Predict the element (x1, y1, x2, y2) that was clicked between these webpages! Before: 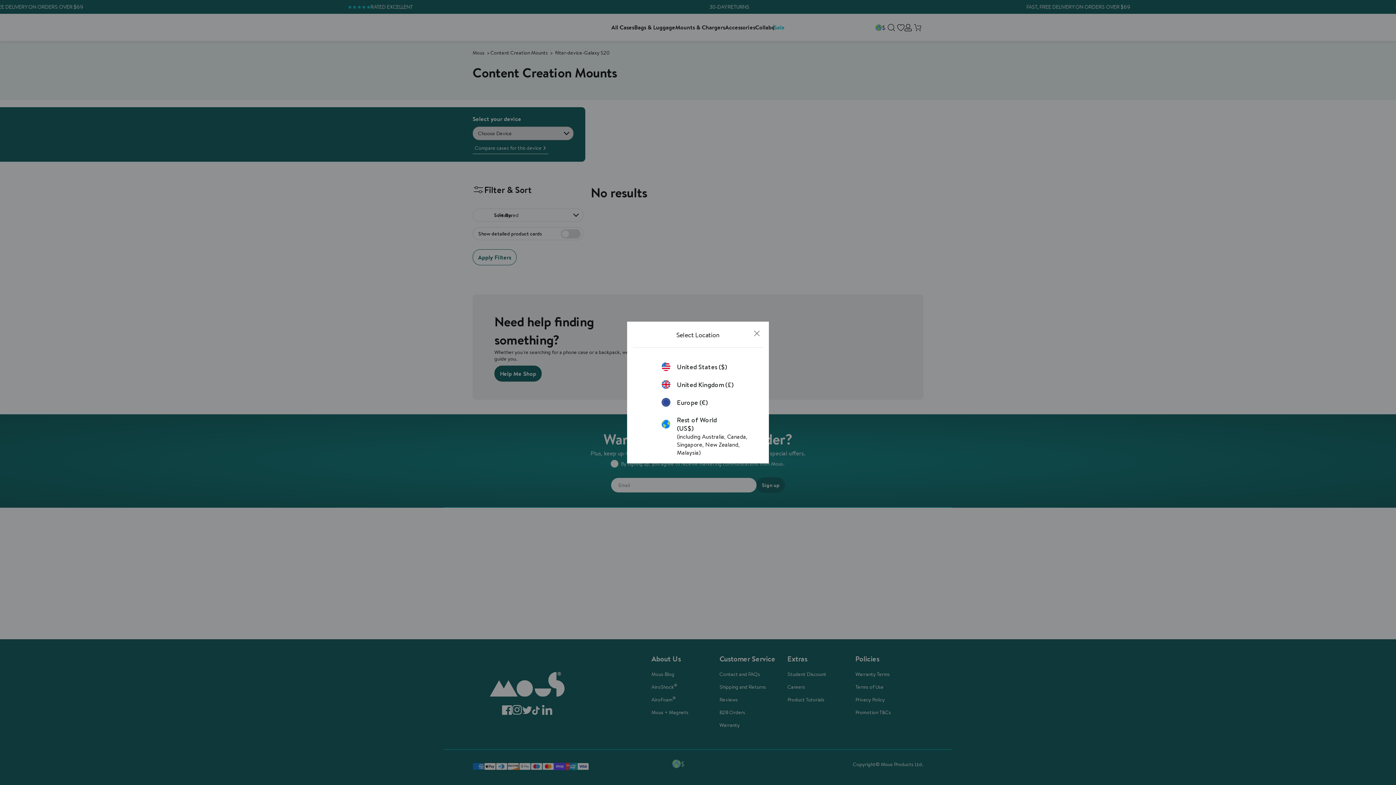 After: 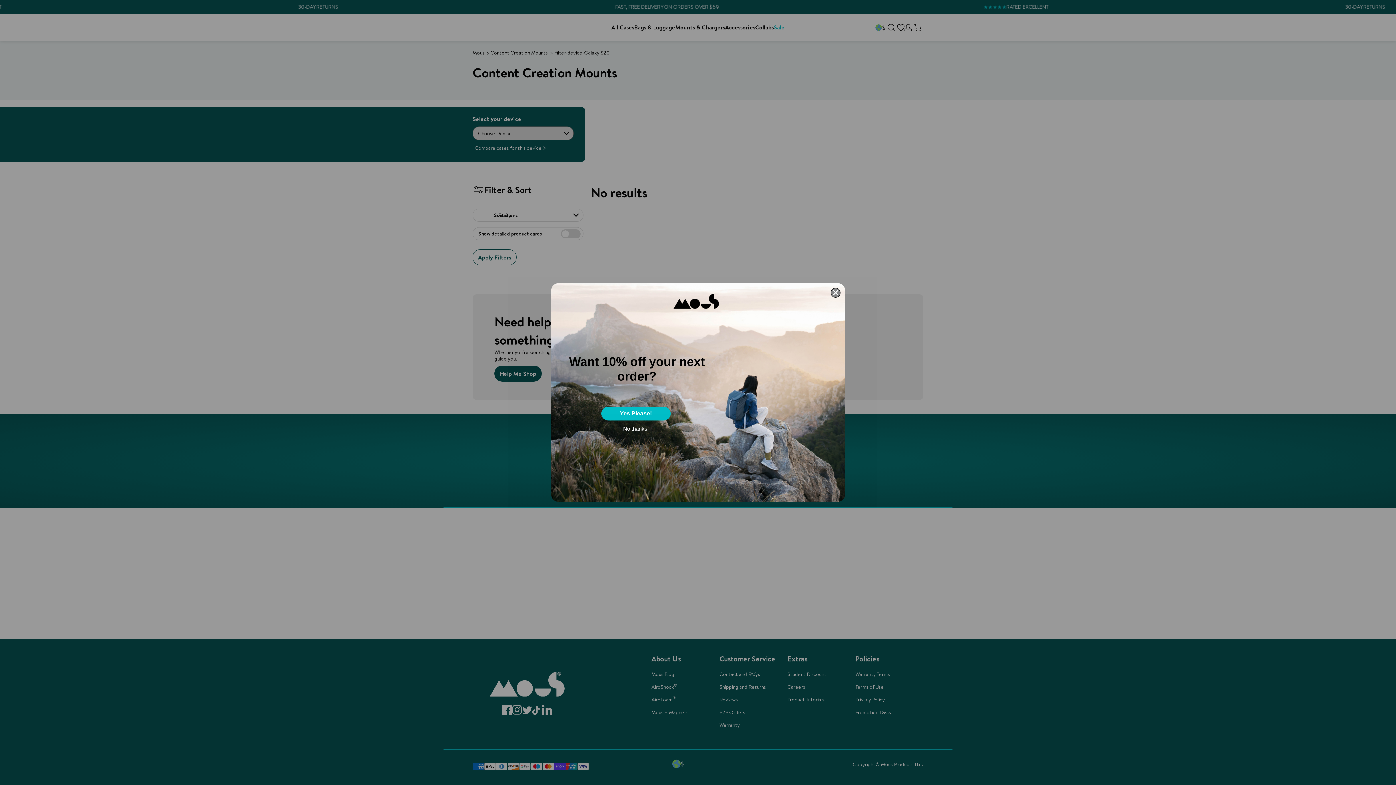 Action: bbox: (661, 416, 734, 432) label: Rest of World (US$)